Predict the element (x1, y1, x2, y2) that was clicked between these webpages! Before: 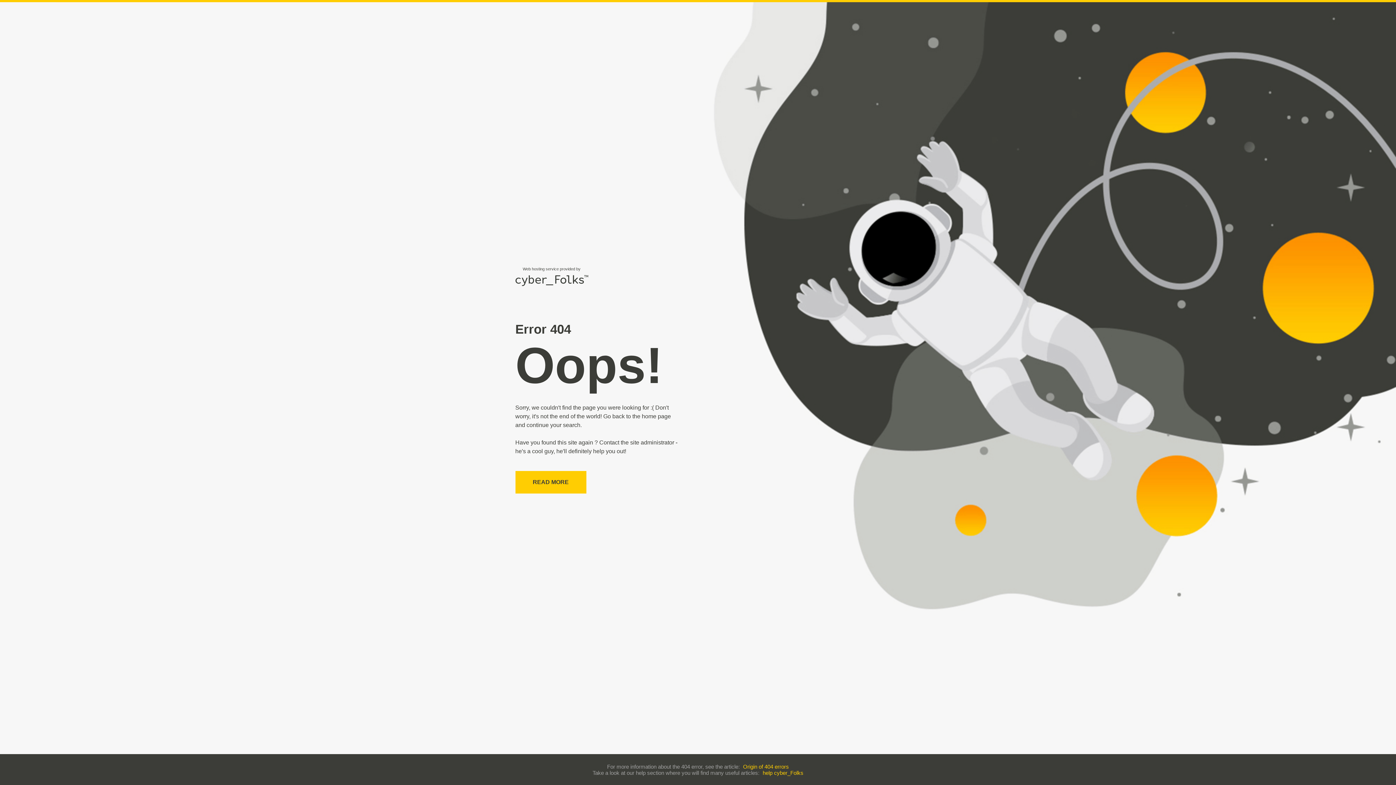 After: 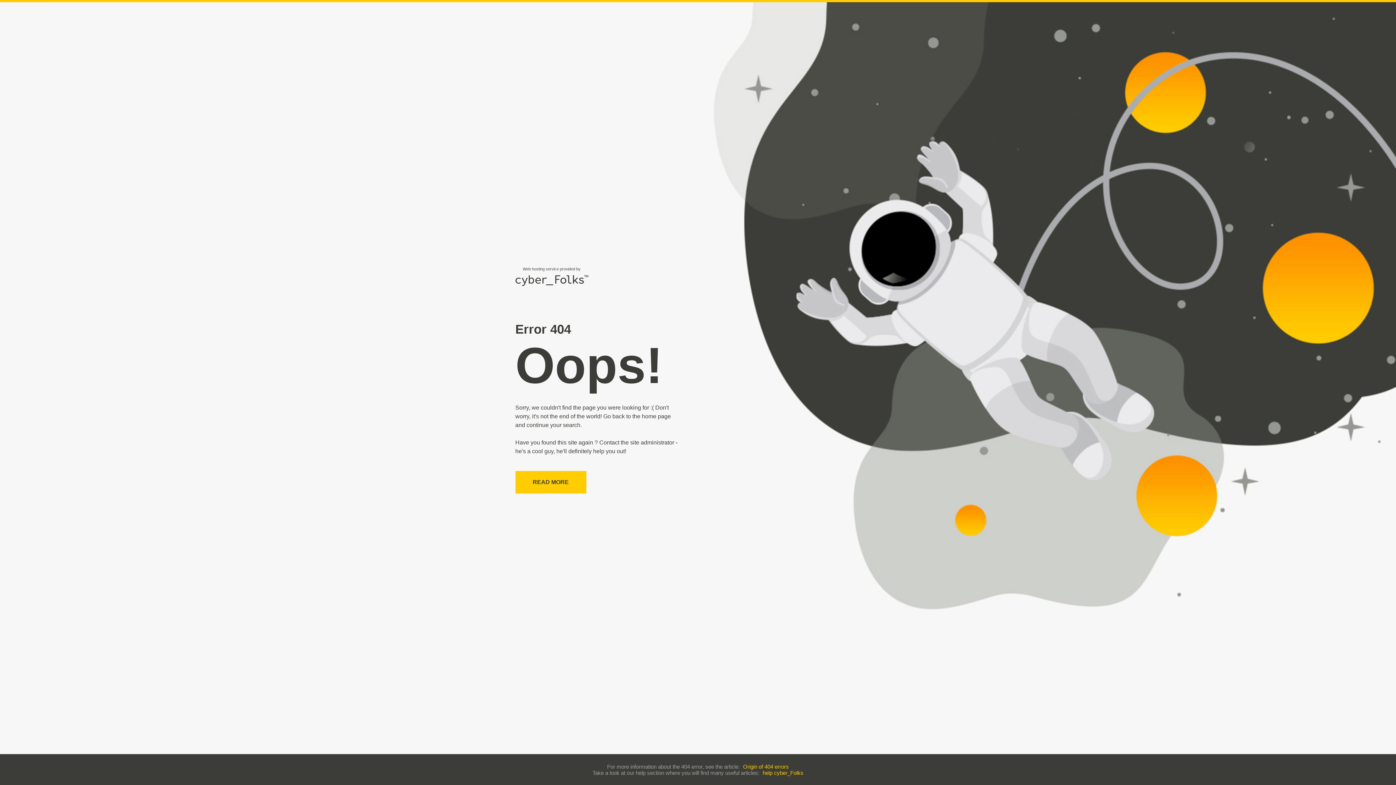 Action: label: Origin of 404 errors bbox: (743, 763, 789, 770)